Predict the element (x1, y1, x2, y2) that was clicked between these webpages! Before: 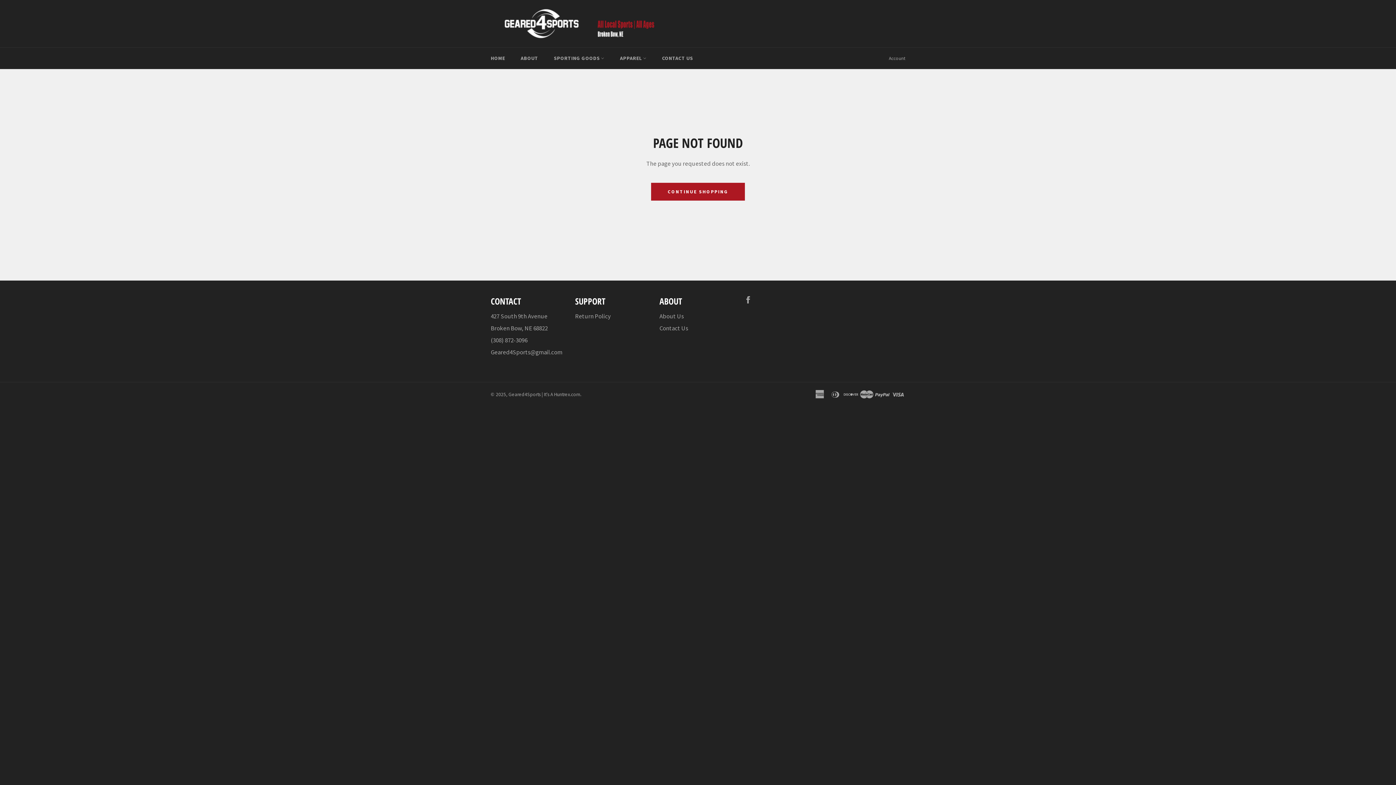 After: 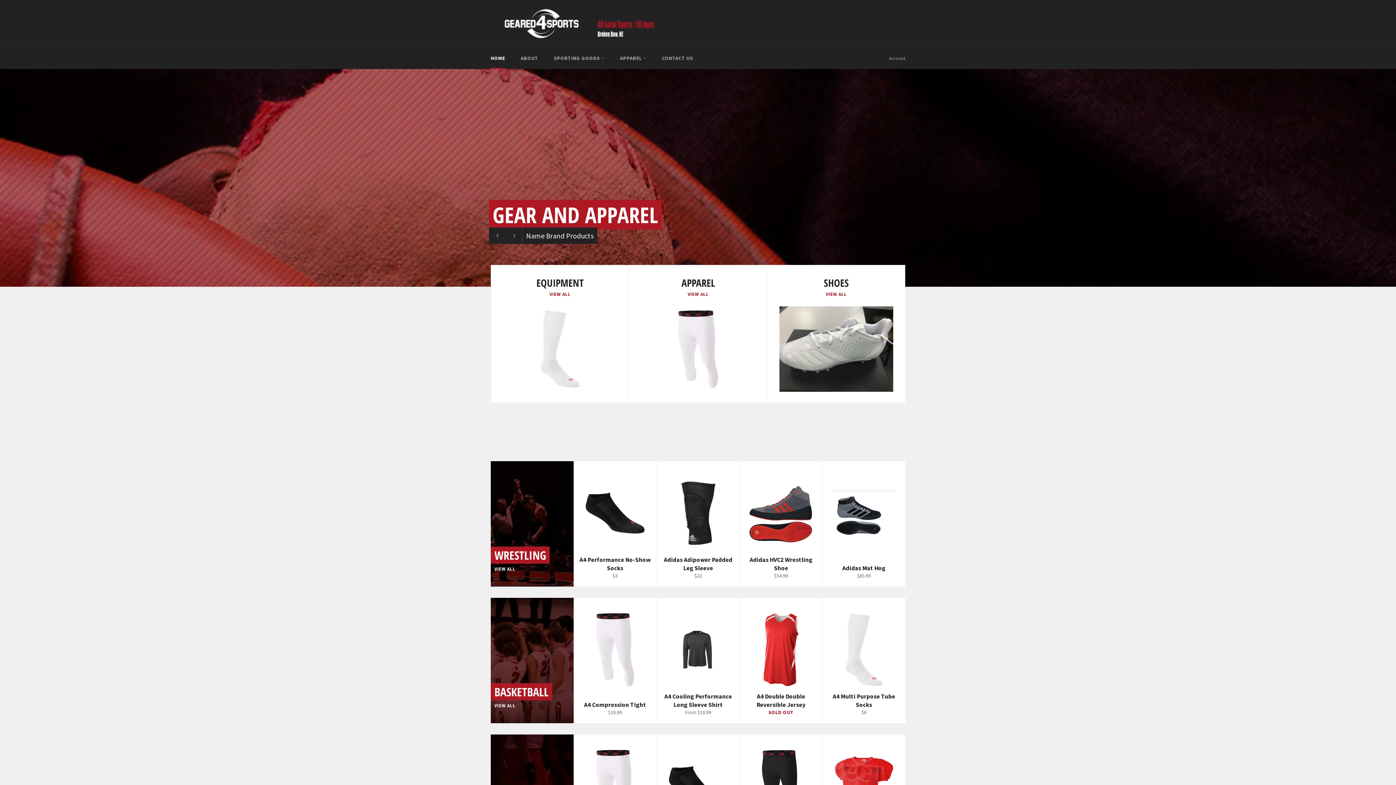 Action: bbox: (483, 47, 512, 69) label: HOME